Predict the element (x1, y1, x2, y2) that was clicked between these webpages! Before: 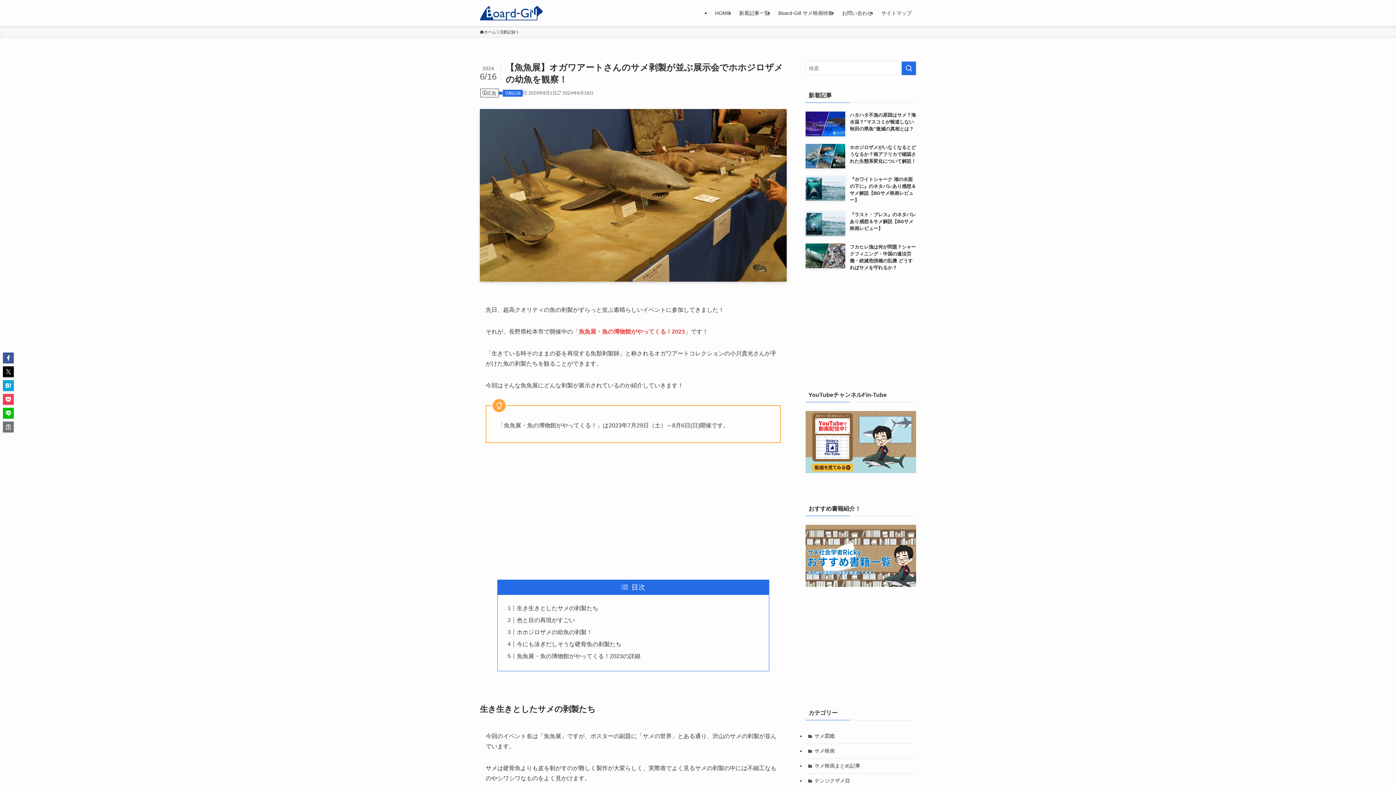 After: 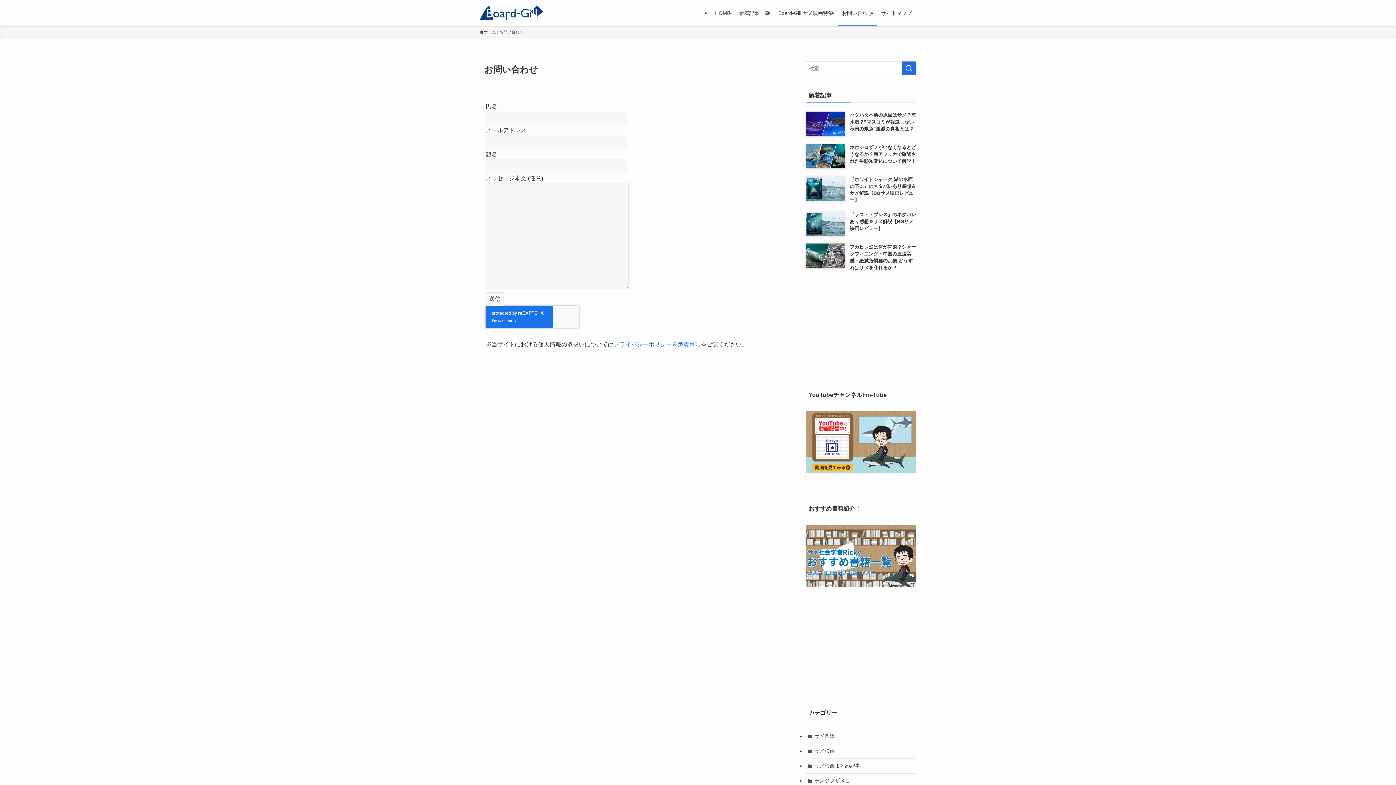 Action: bbox: (837, 0, 877, 26) label: お問い合わせ